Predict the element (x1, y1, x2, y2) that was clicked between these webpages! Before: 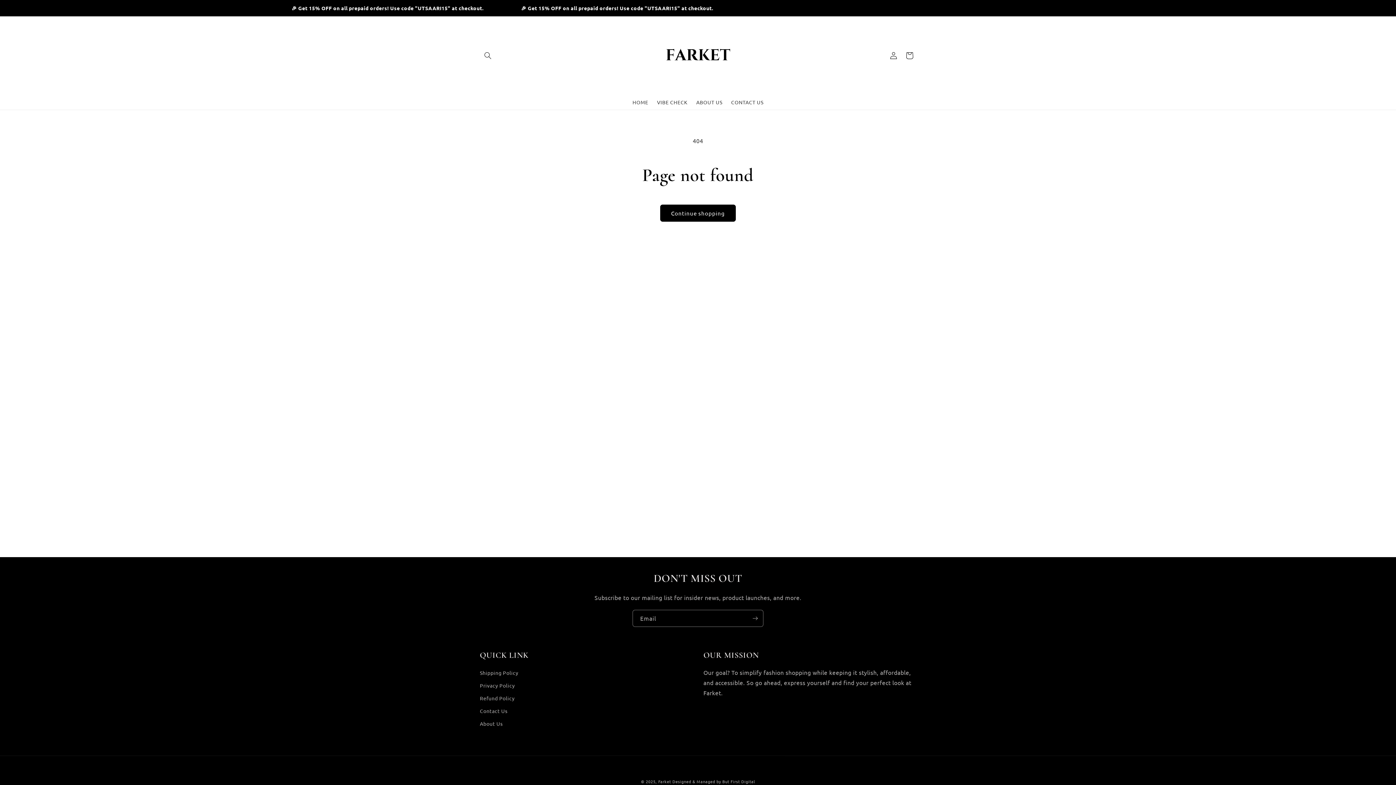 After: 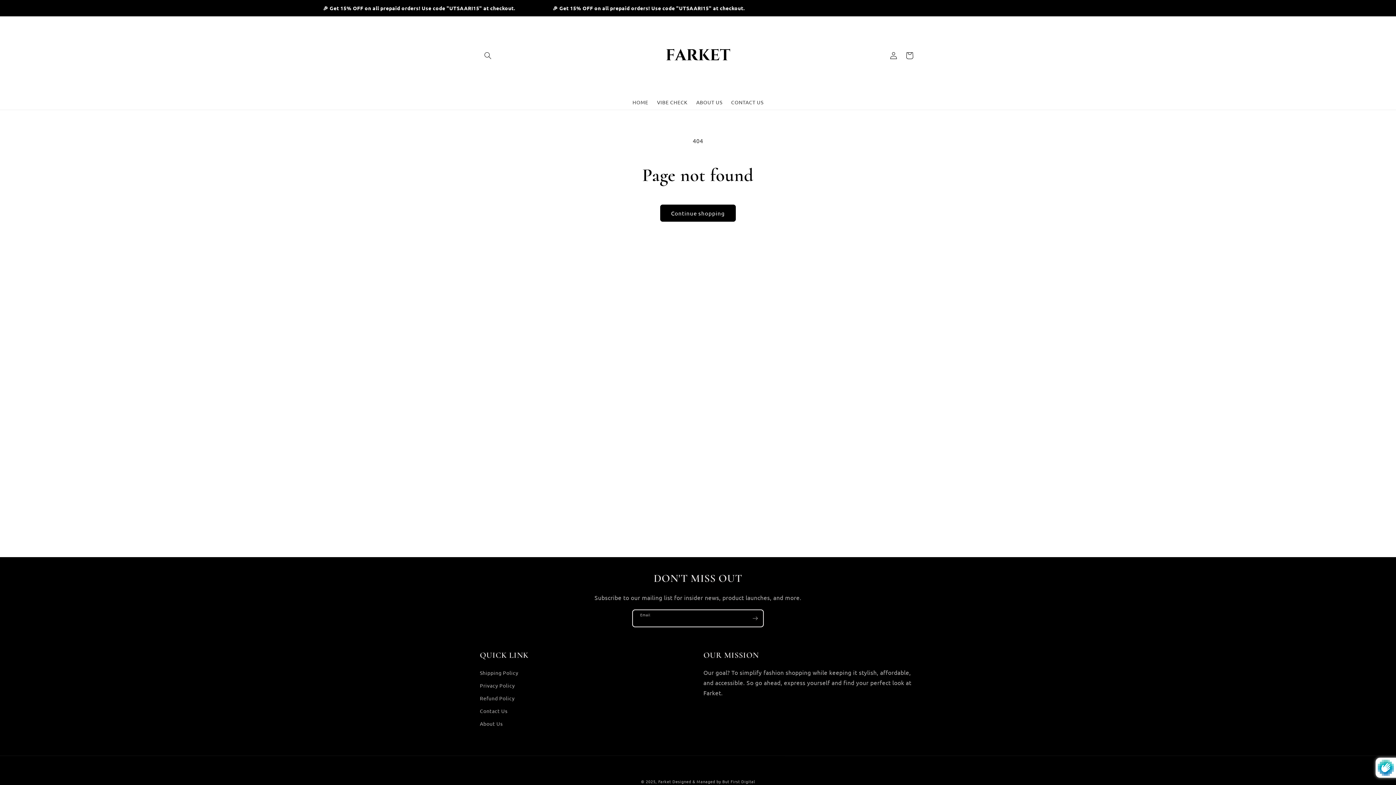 Action: label: Subscribe bbox: (747, 610, 763, 627)